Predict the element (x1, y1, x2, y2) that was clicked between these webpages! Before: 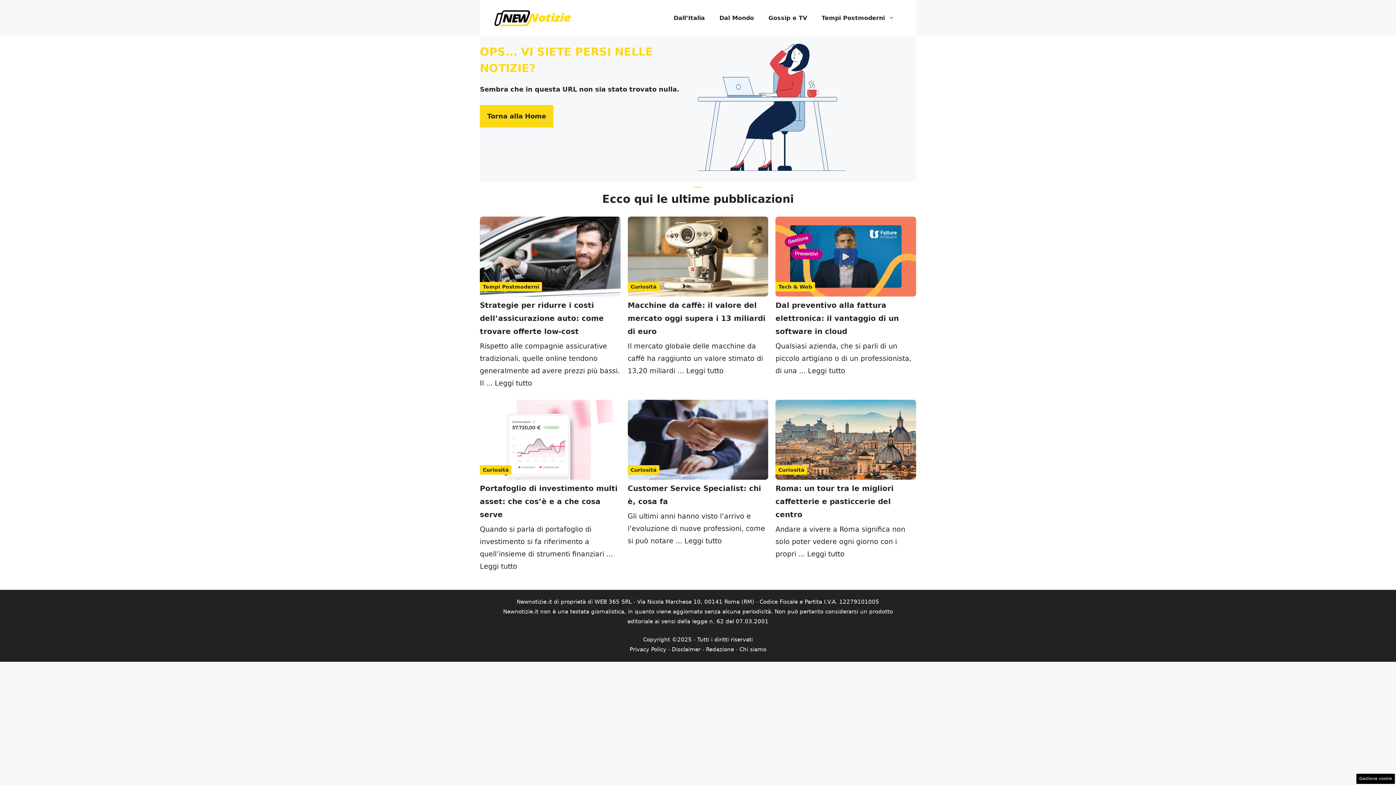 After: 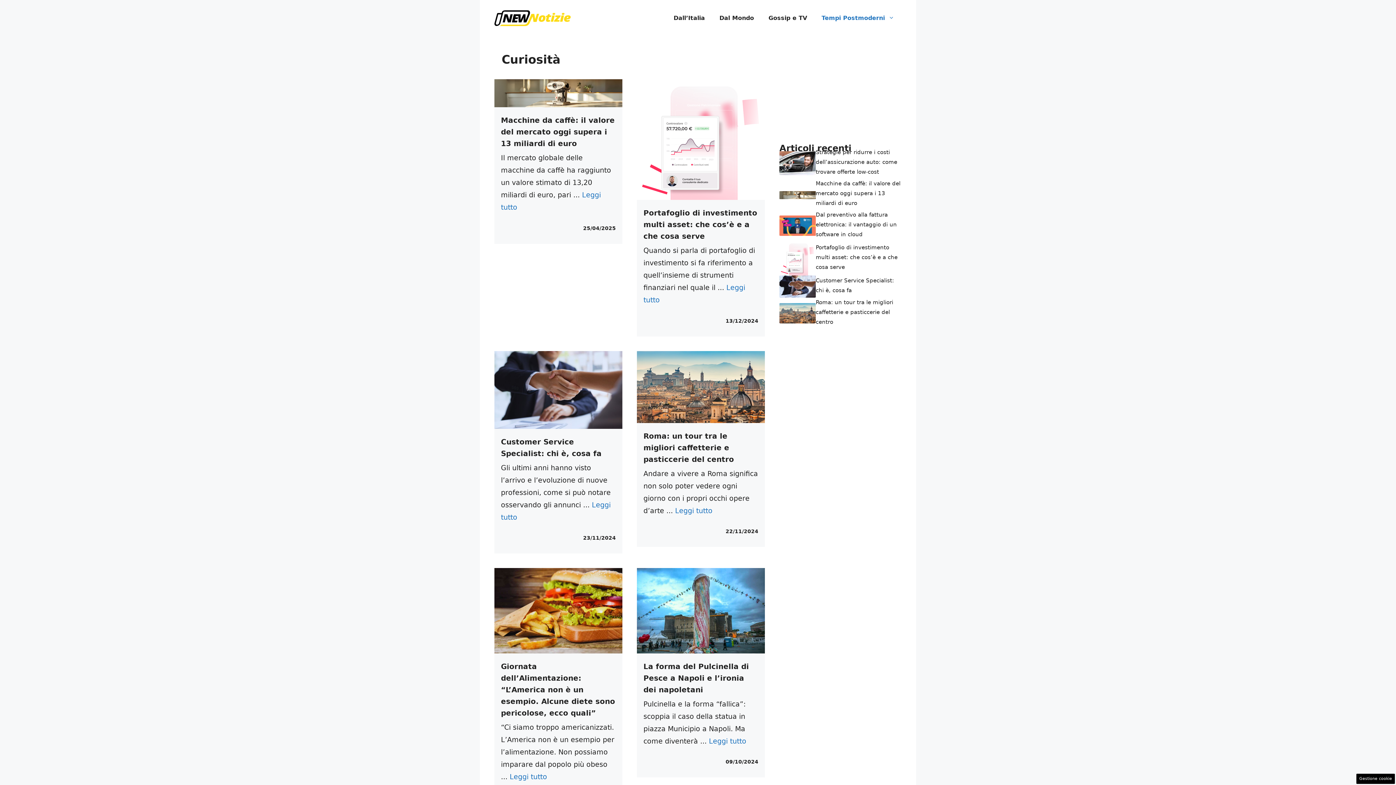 Action: bbox: (482, 467, 508, 472) label: Curiosità